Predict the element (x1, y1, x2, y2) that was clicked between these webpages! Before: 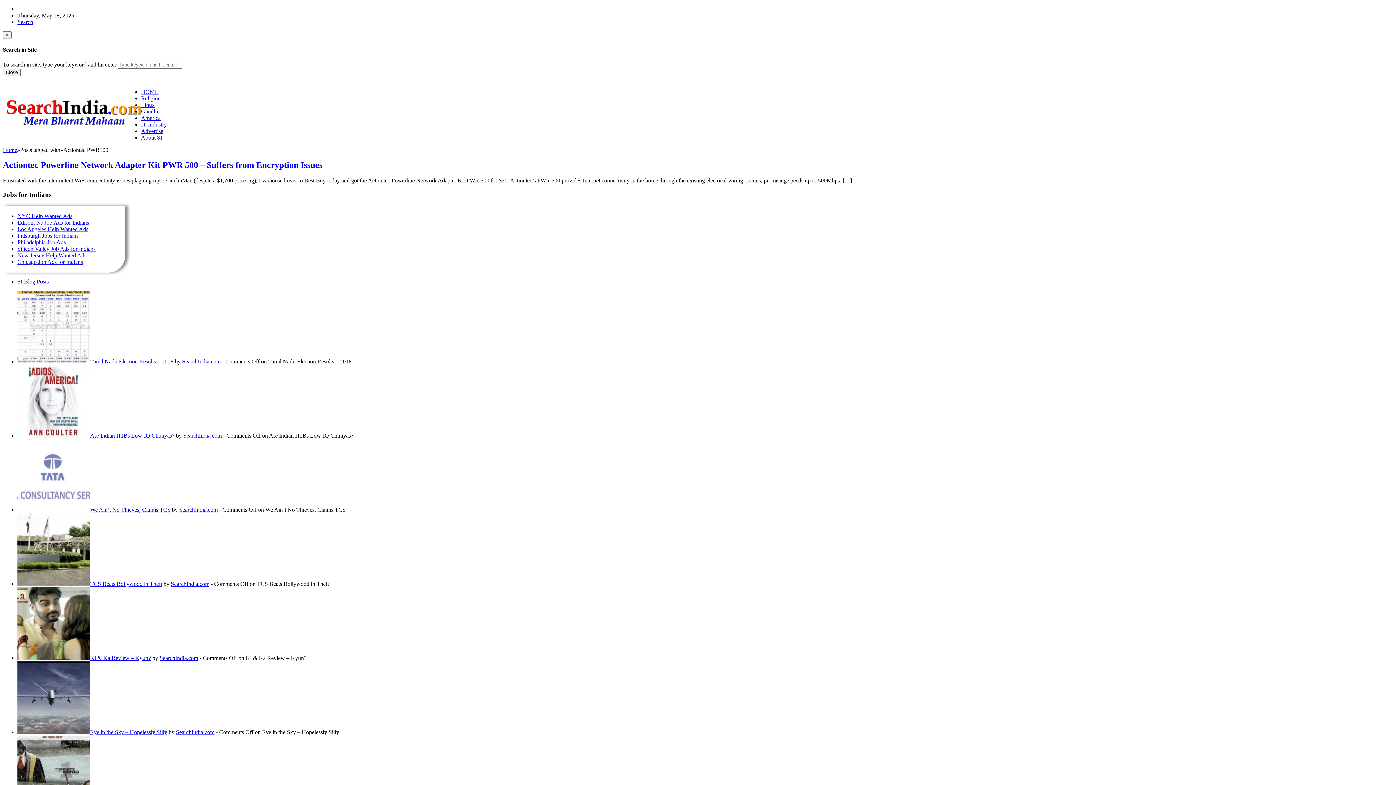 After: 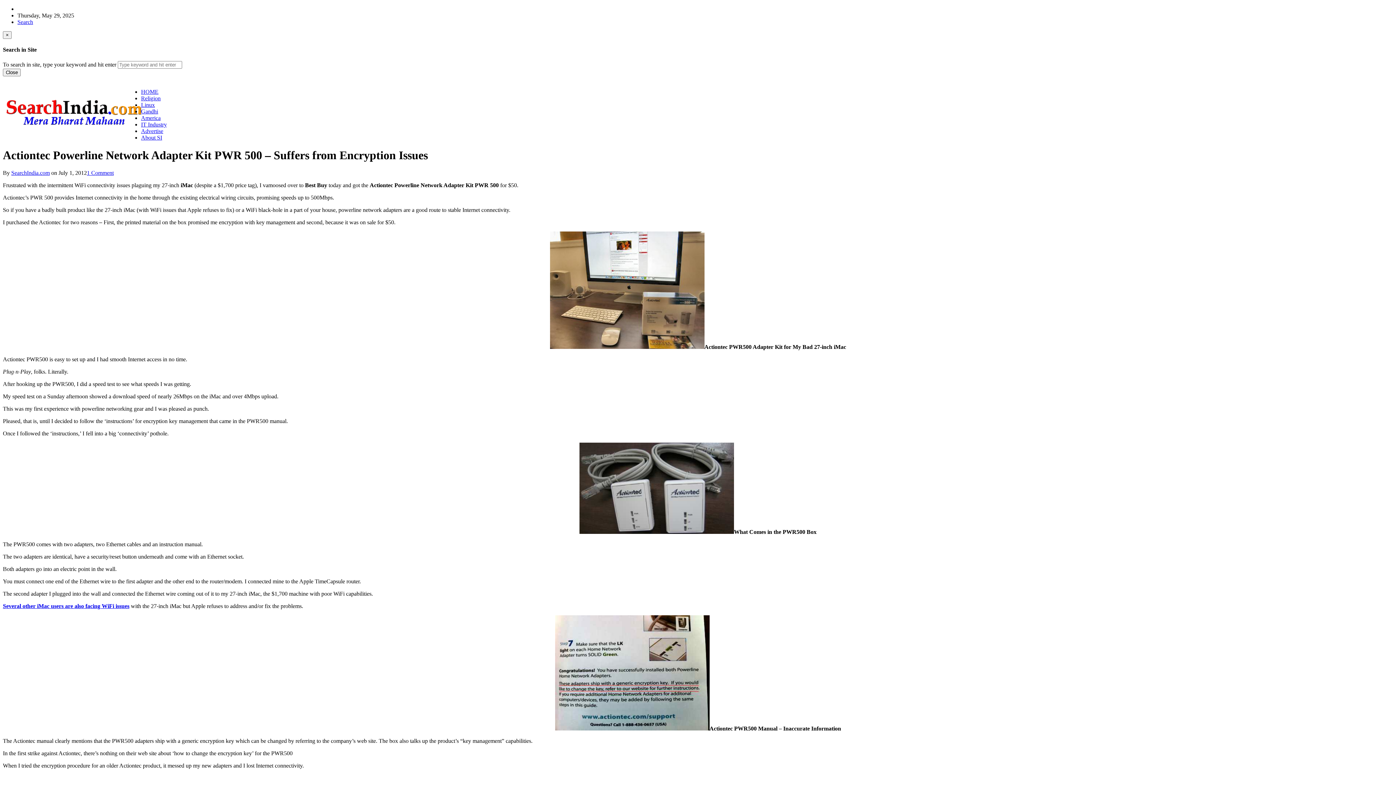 Action: label: Actiontec Powerline Network Adapter Kit PWR 500 – Suffers from Encryption Issues bbox: (2, 160, 322, 169)